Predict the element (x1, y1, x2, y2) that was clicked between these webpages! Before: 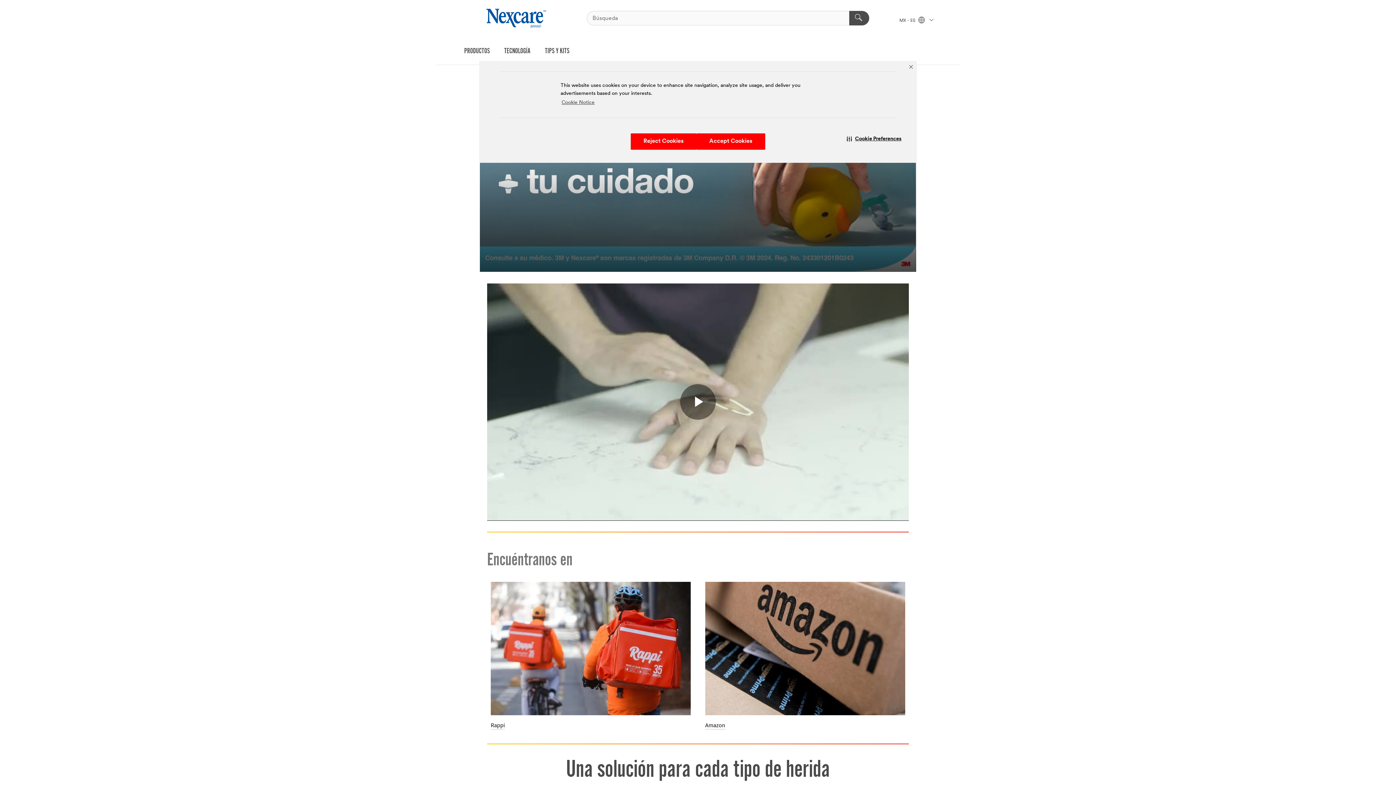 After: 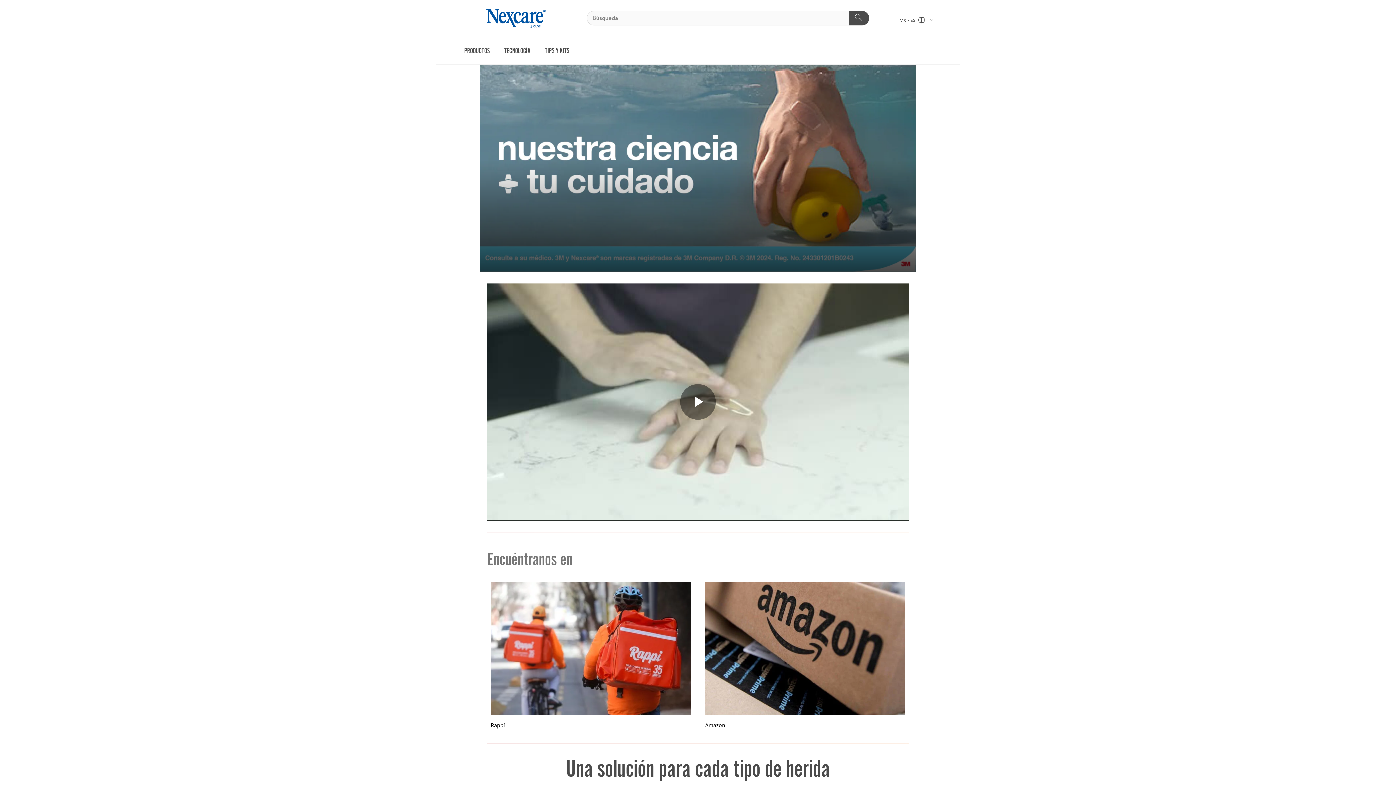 Action: bbox: (906, 62, 915, 71) label: Close Banner